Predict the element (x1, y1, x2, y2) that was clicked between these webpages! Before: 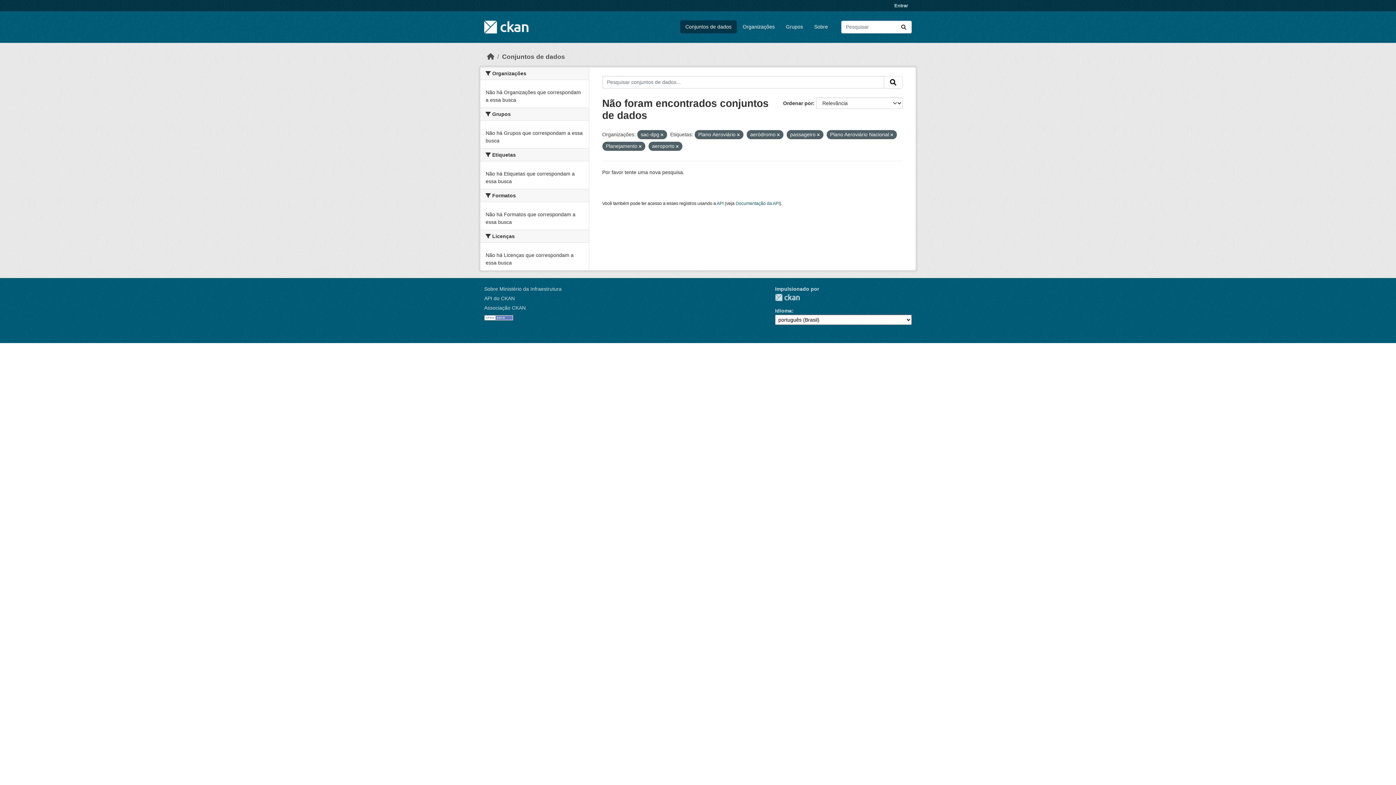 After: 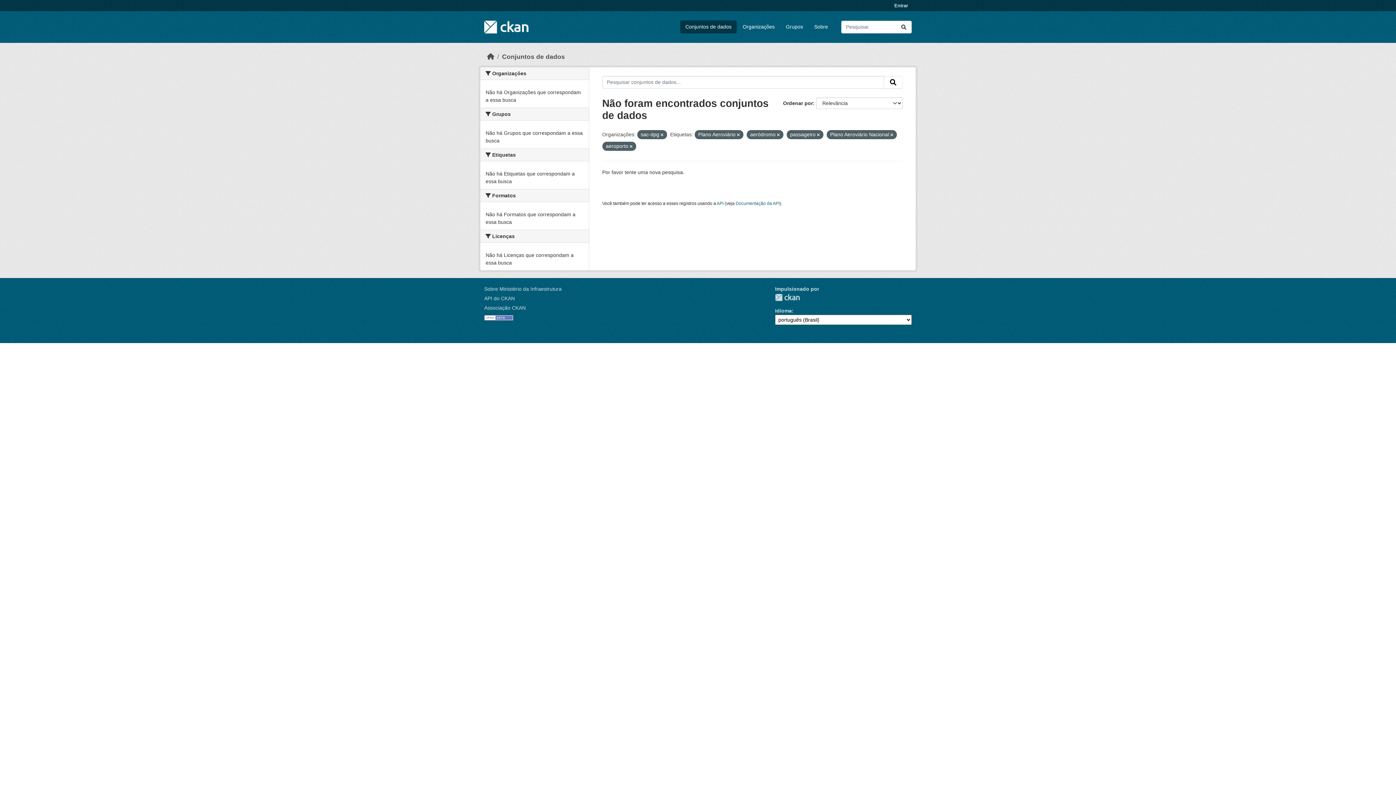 Action: bbox: (639, 144, 641, 148)